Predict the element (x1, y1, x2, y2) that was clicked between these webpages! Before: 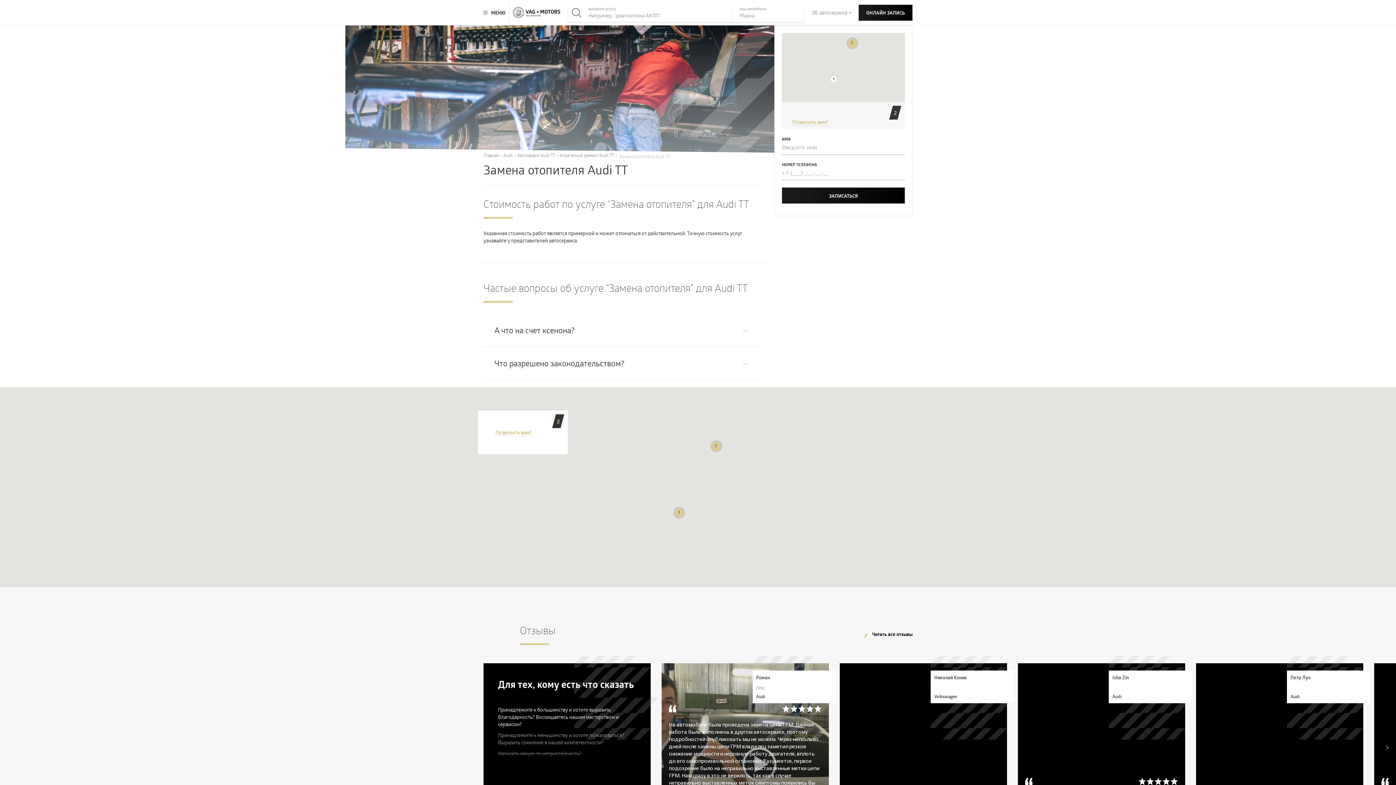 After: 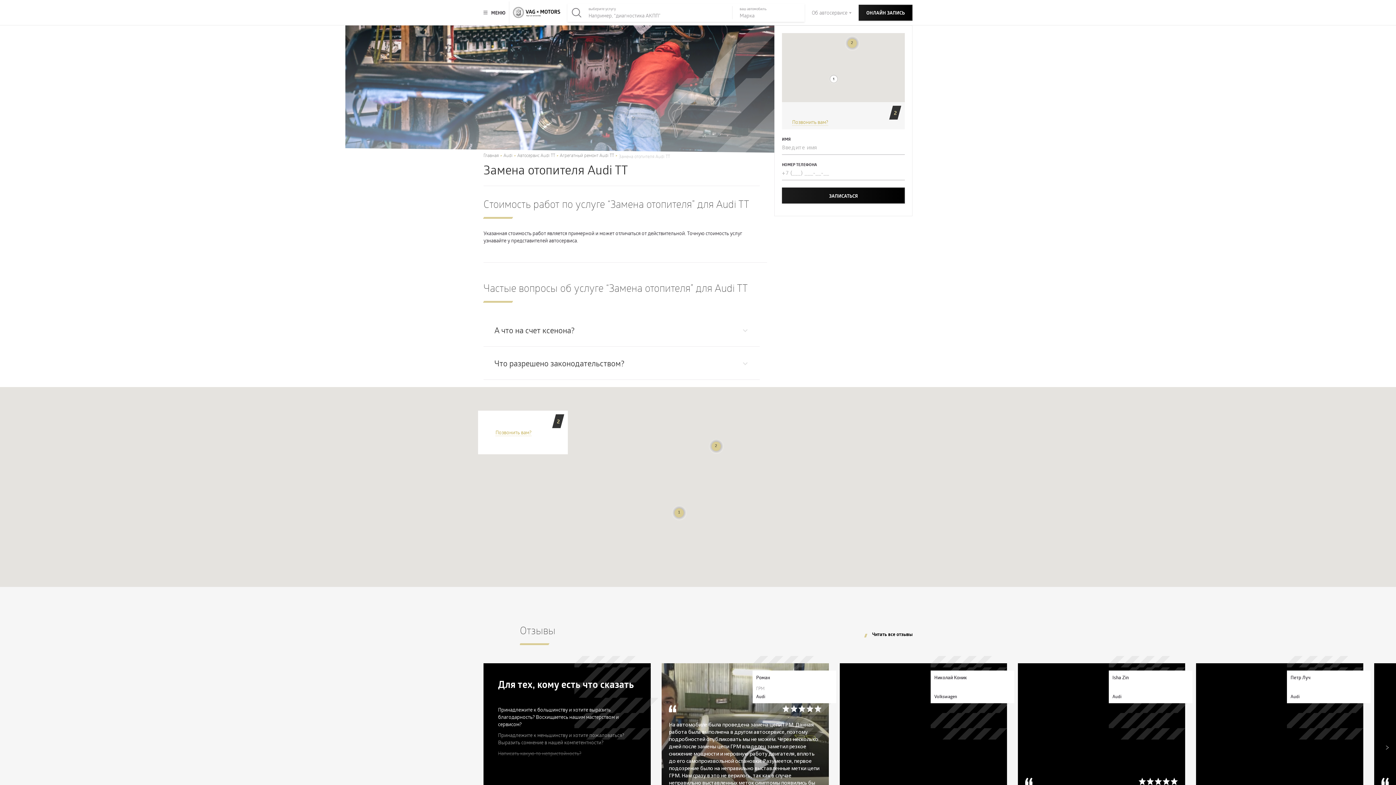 Action: bbox: (829, 74, 838, 84)